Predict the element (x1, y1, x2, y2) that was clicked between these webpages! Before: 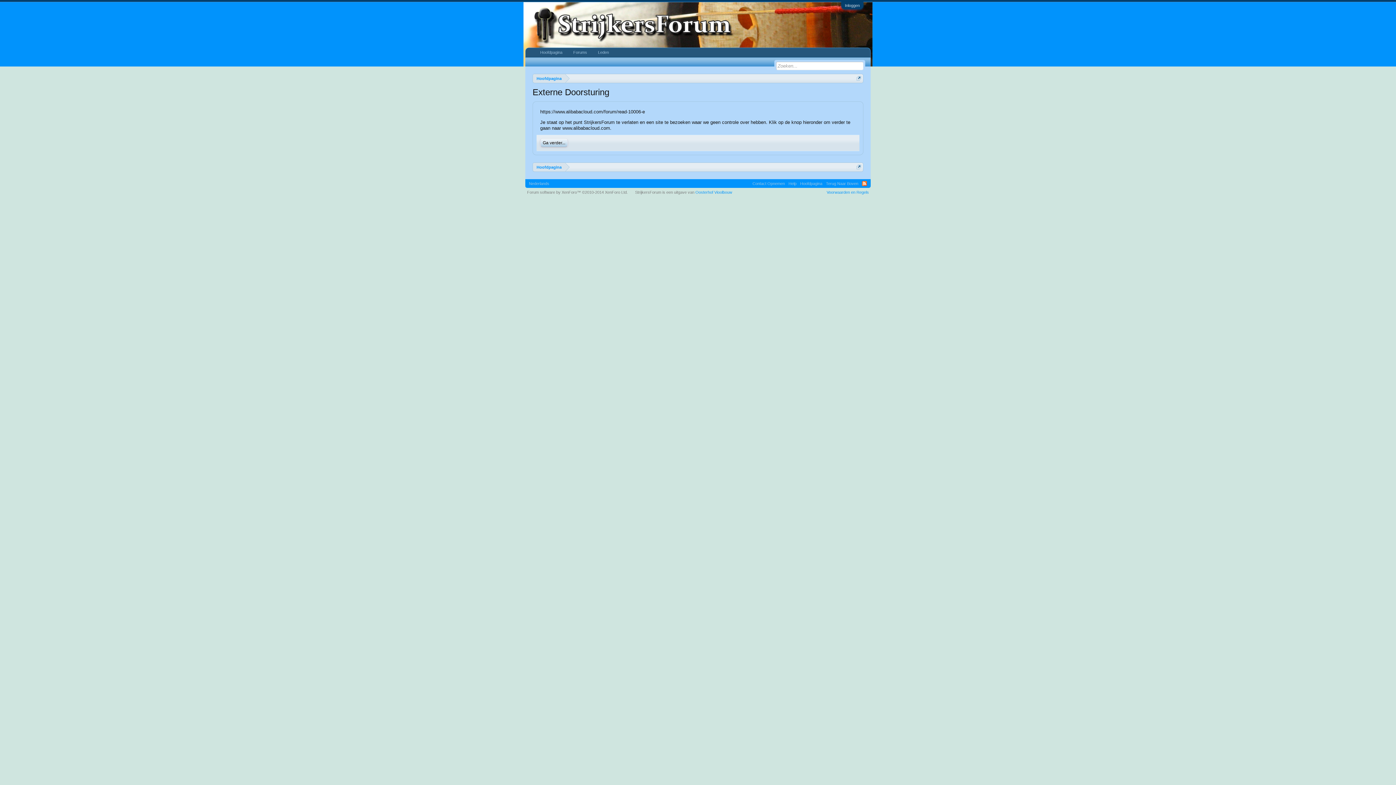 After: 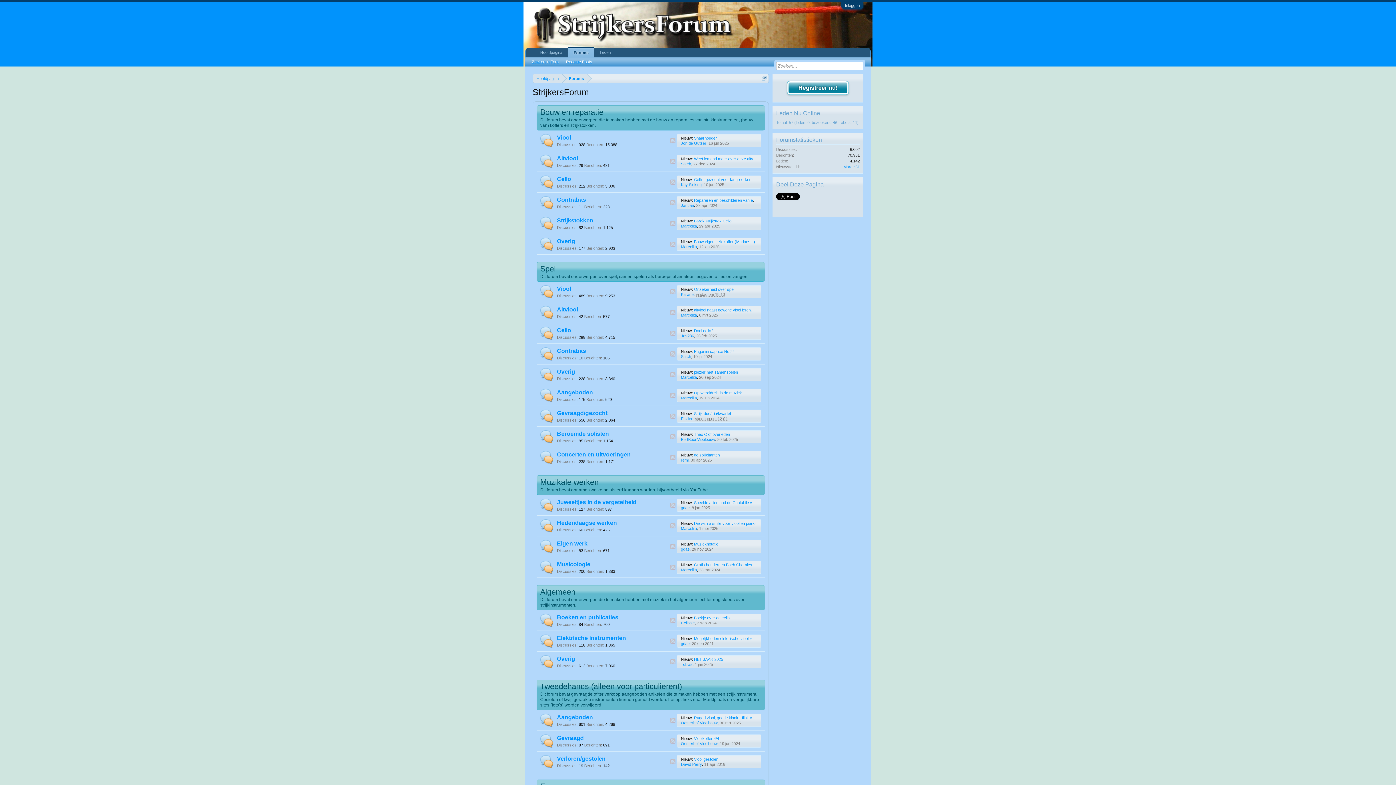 Action: label: Hoofdpagina bbox: (534, 48, 568, 57)